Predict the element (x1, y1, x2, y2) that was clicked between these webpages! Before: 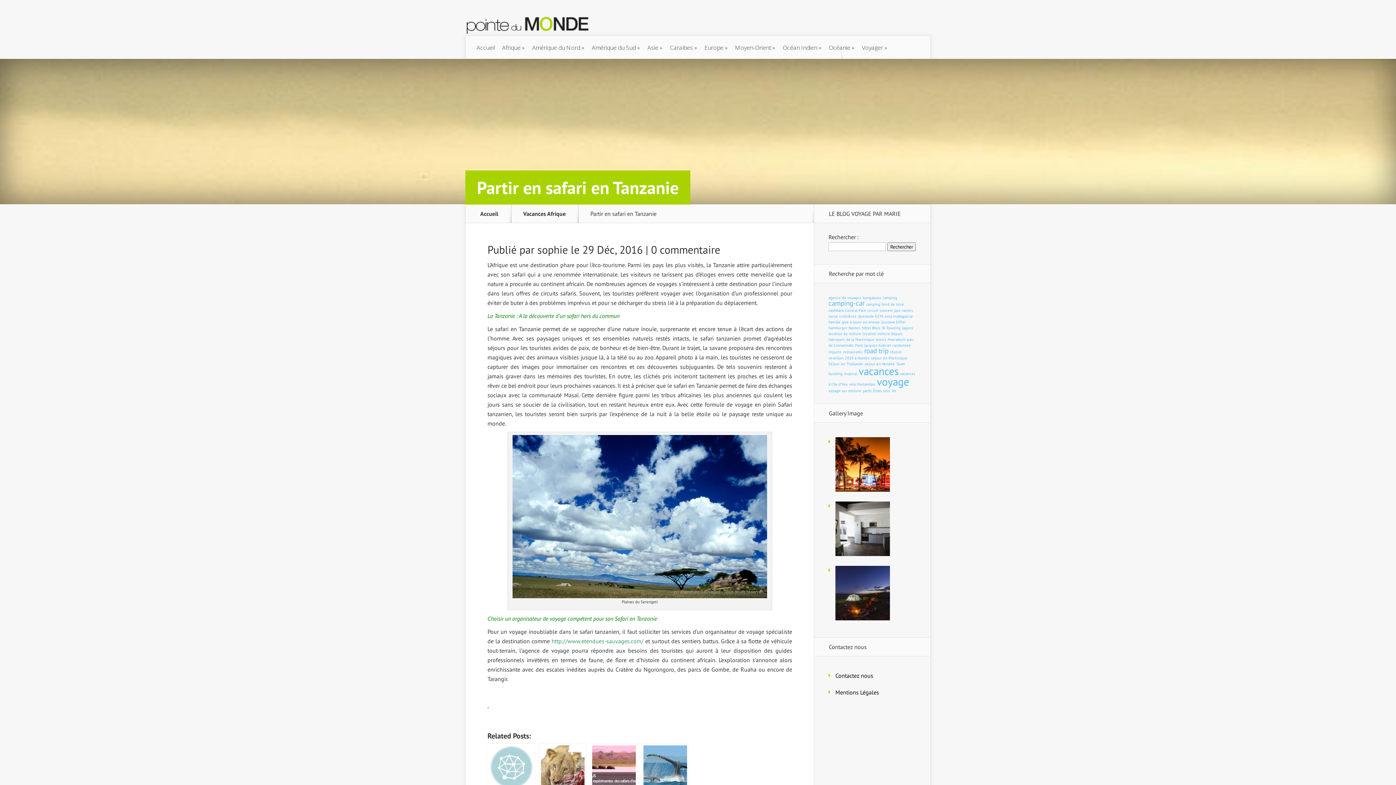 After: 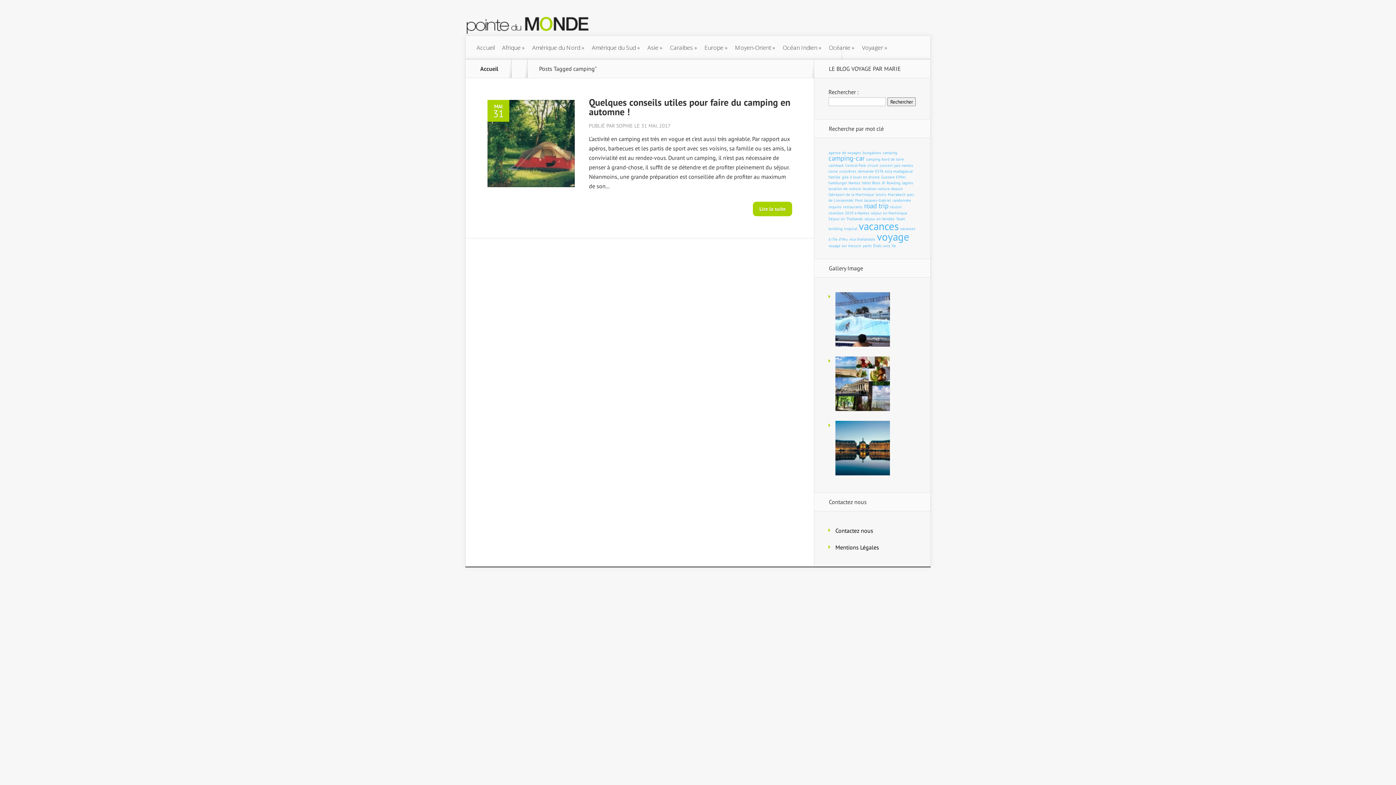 Action: label: camping (1 élément) bbox: (882, 295, 897, 300)